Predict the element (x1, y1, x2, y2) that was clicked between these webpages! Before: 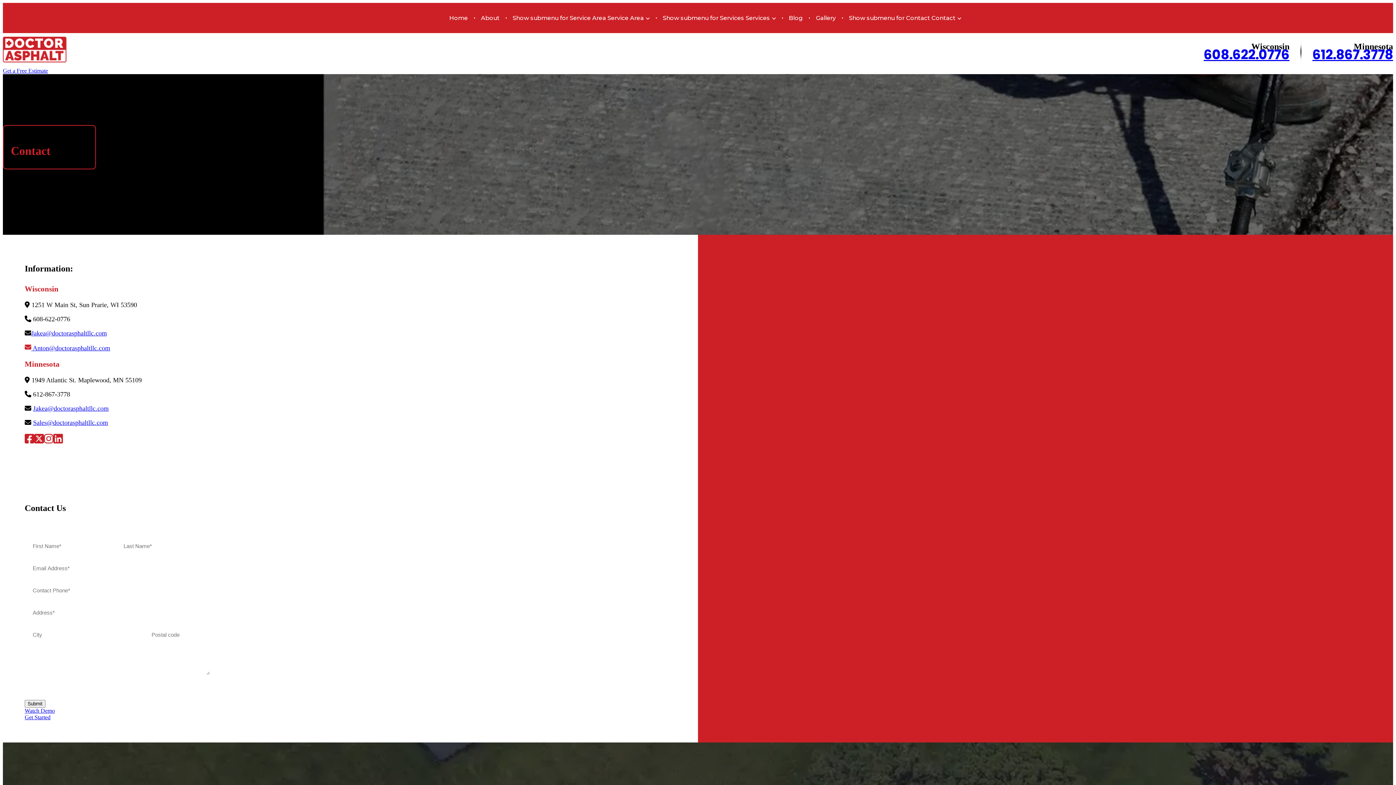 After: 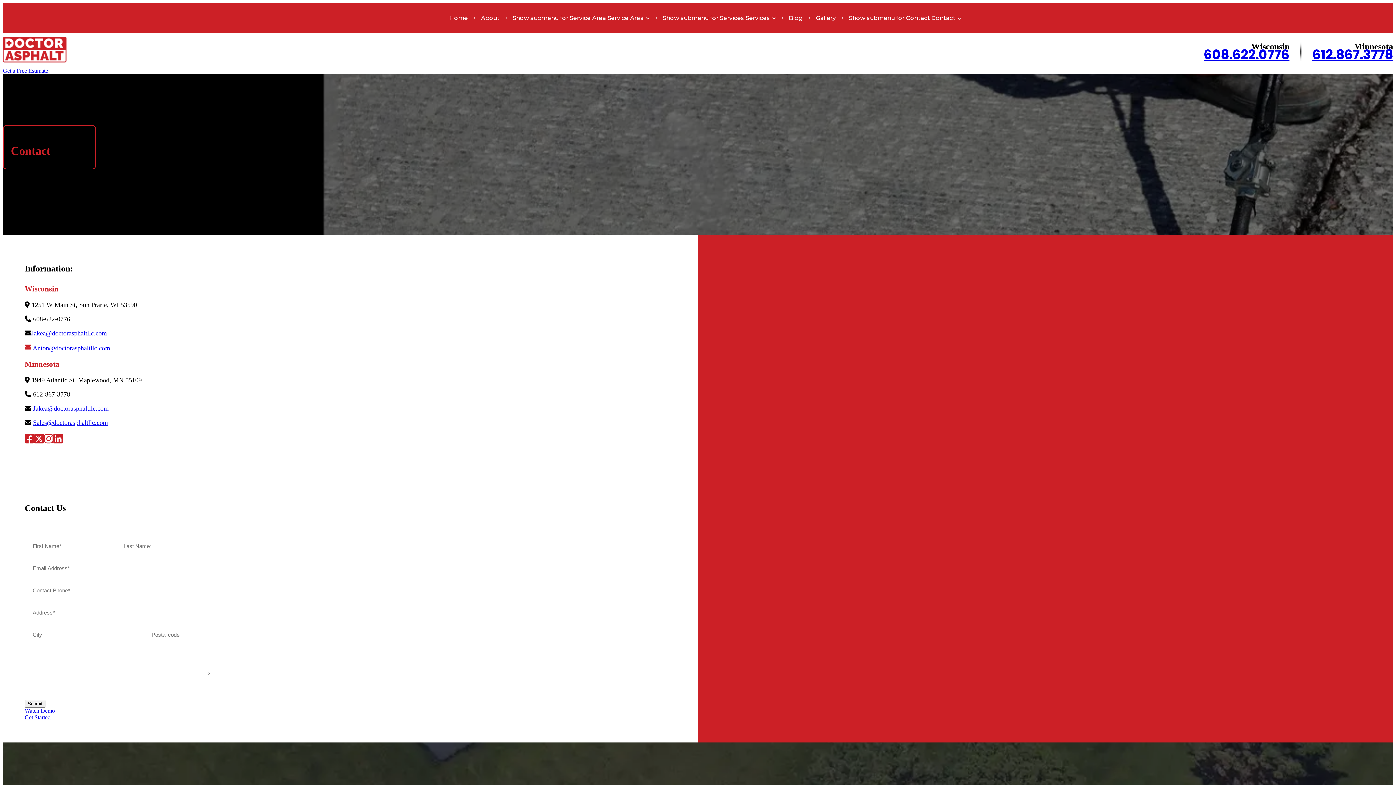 Action: bbox: (34, 438, 43, 445)